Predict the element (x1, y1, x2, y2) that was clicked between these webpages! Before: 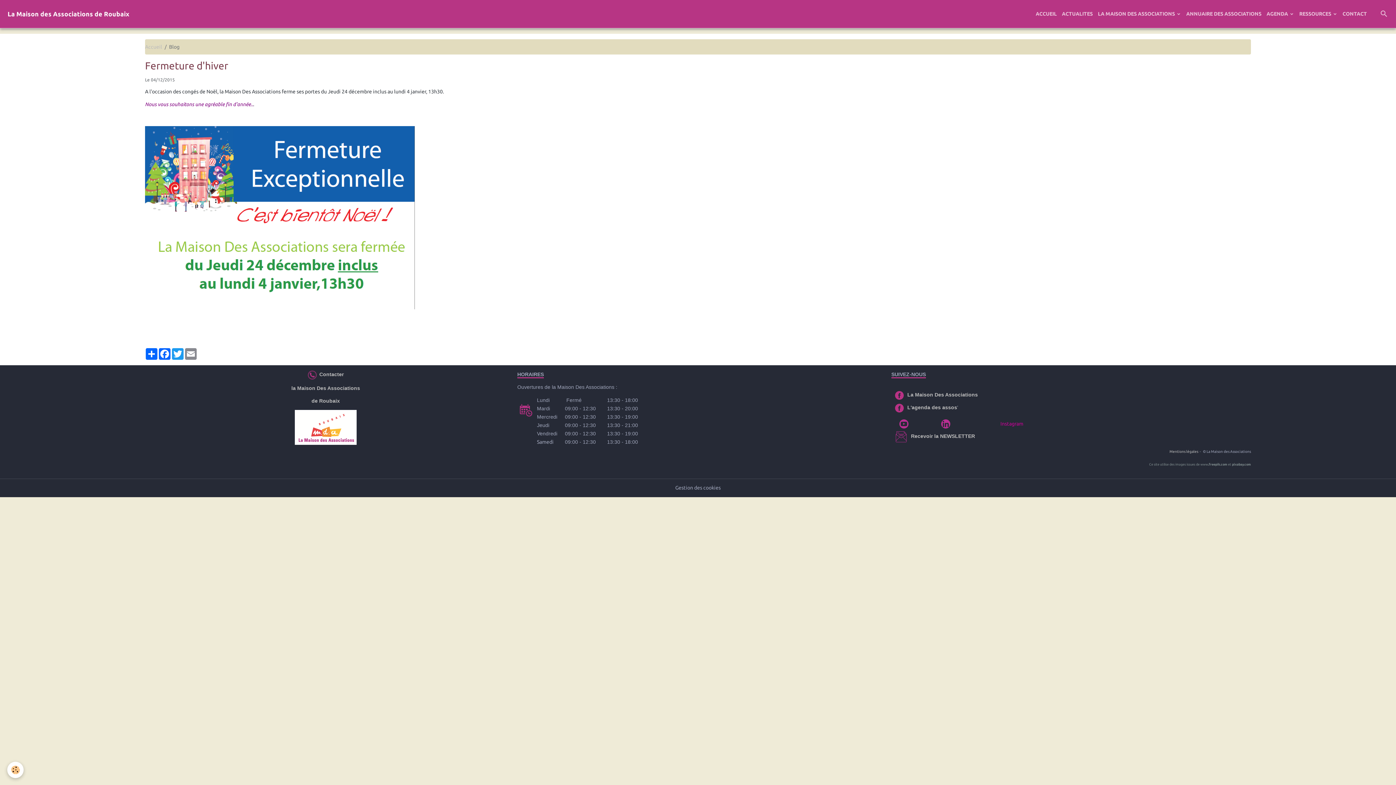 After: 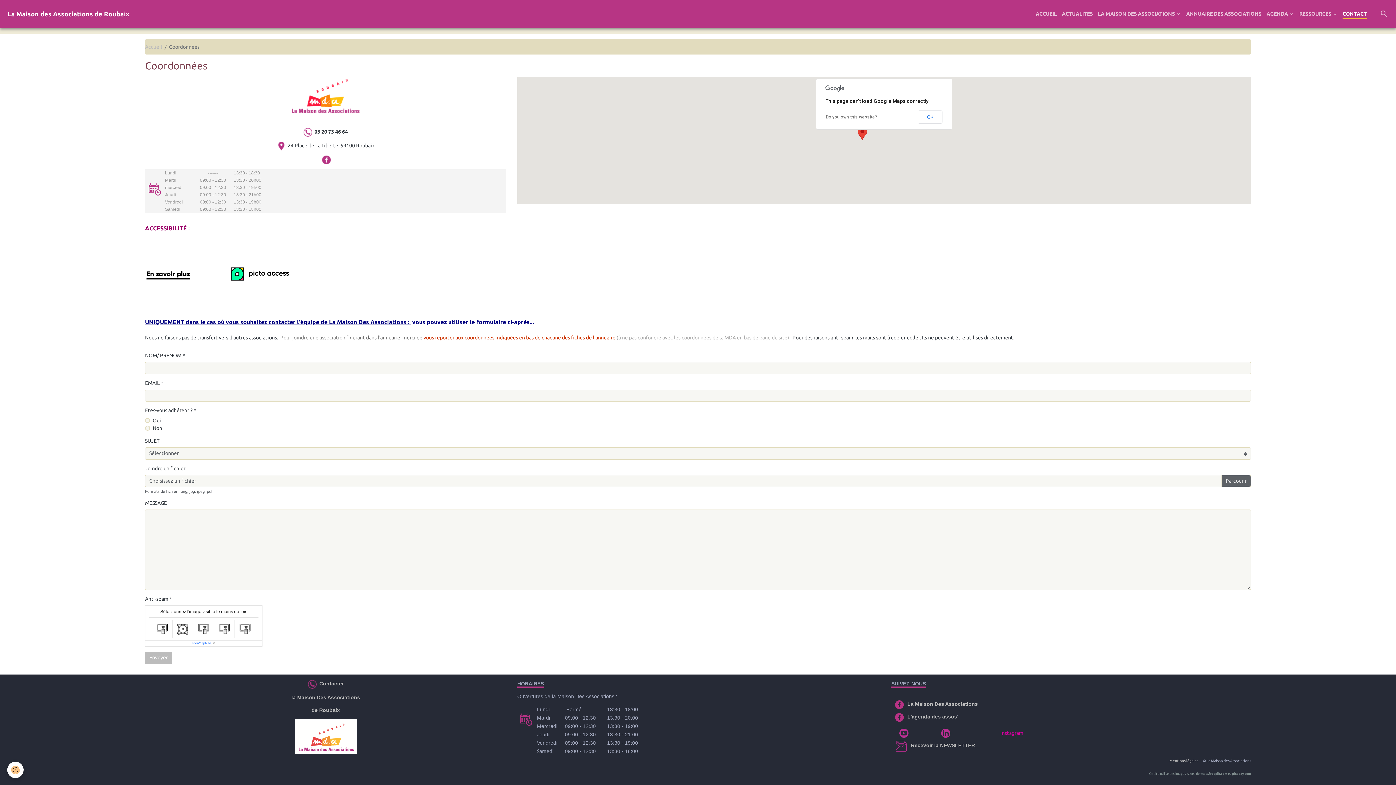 Action: bbox: (311, 398, 340, 403) label: de Roubaix